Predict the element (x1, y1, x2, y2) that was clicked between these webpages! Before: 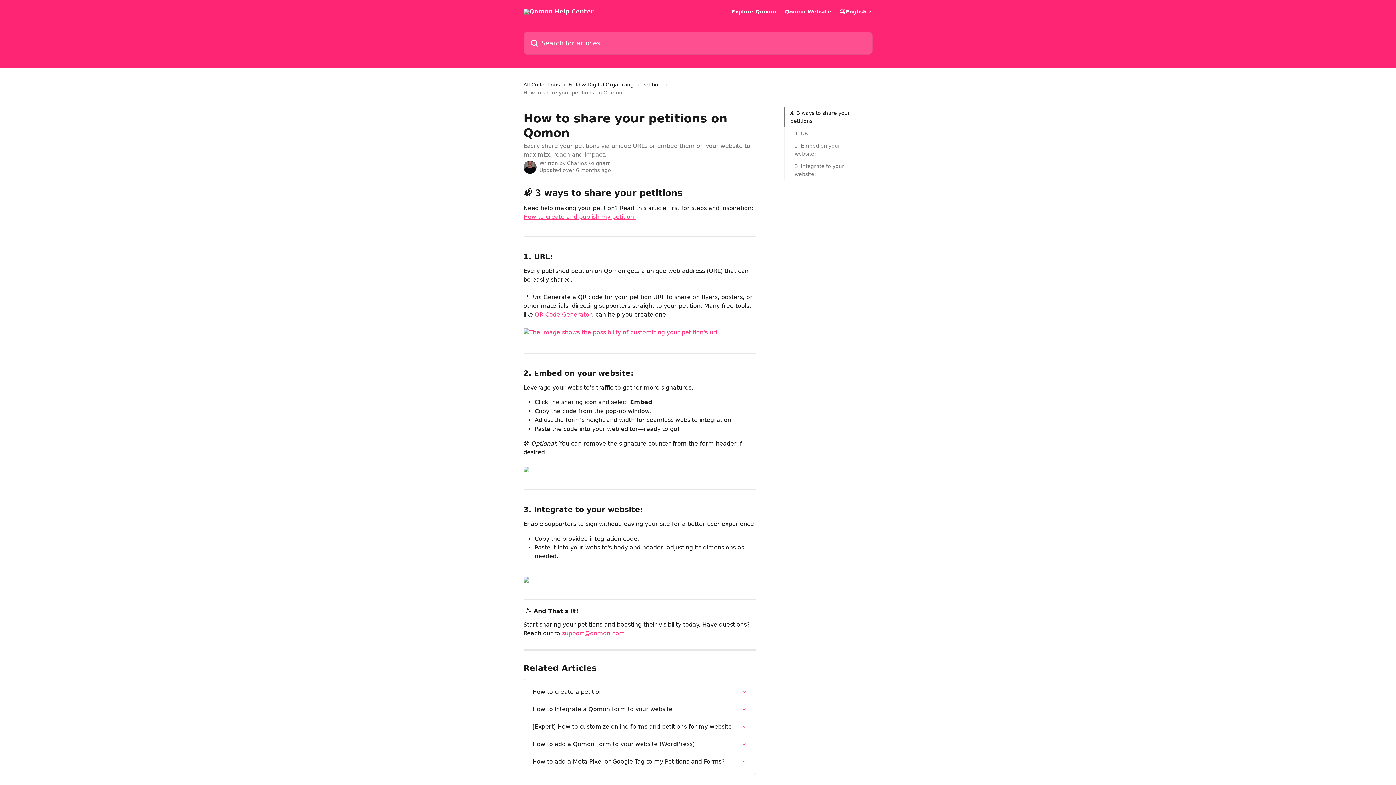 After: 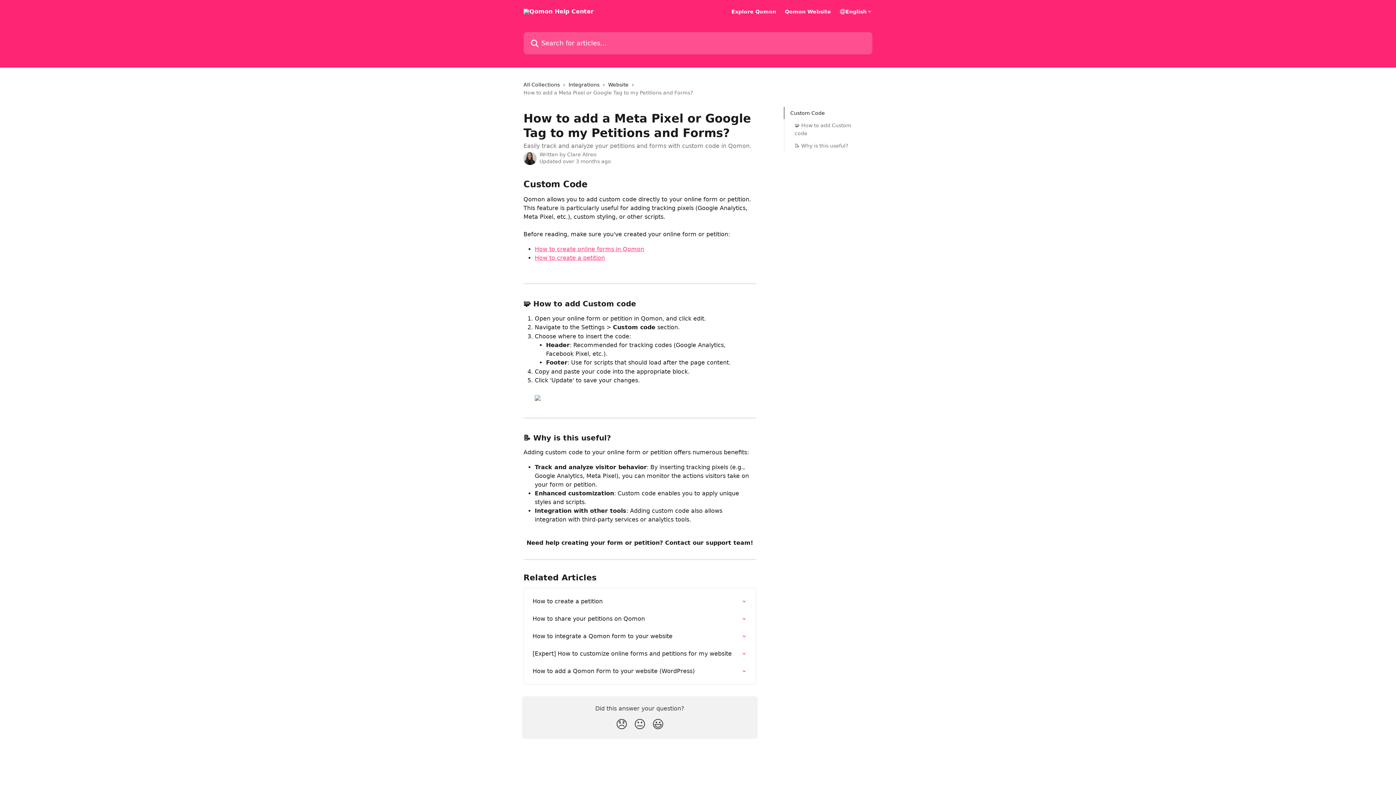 Action: label: How to add a Meta Pixel or Google Tag to my Petitions and Forms? bbox: (528, 753, 751, 770)